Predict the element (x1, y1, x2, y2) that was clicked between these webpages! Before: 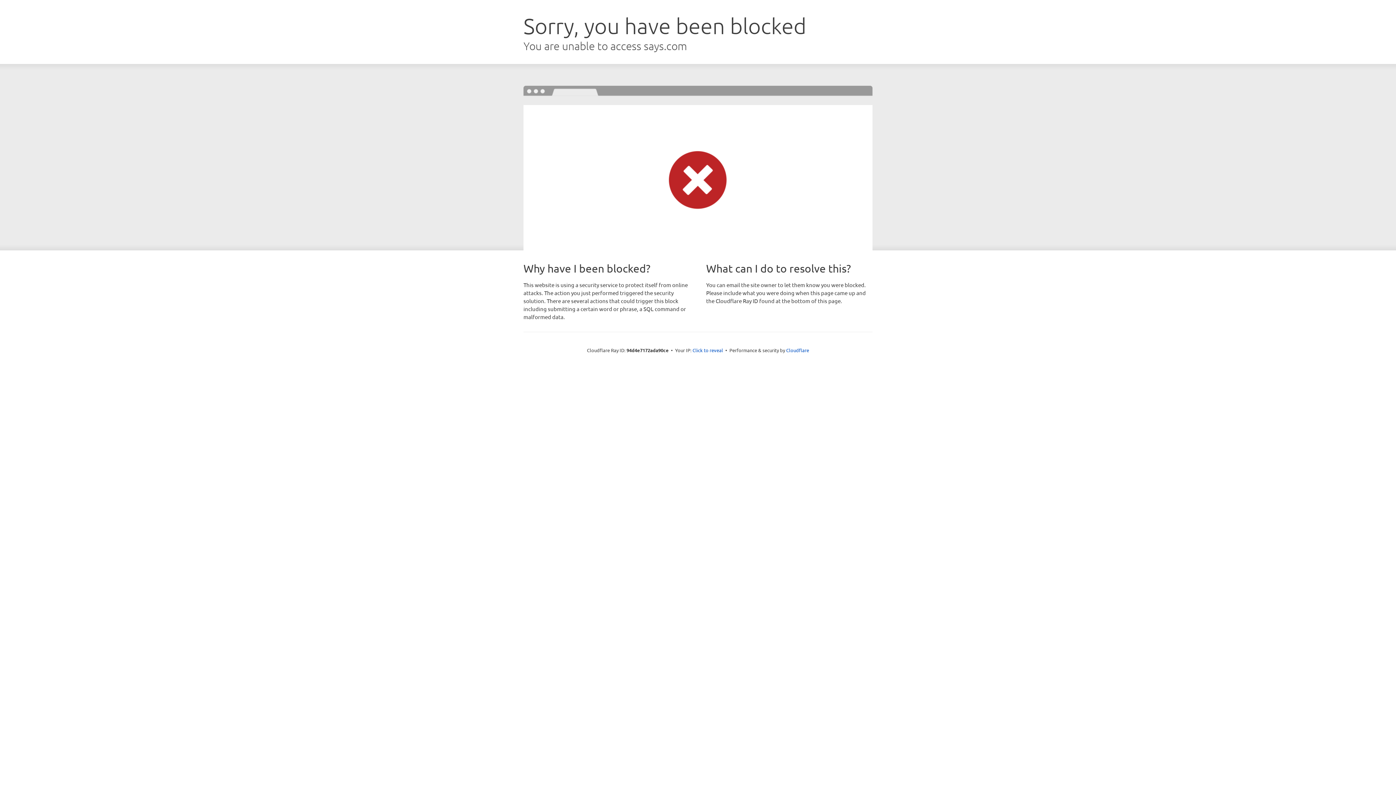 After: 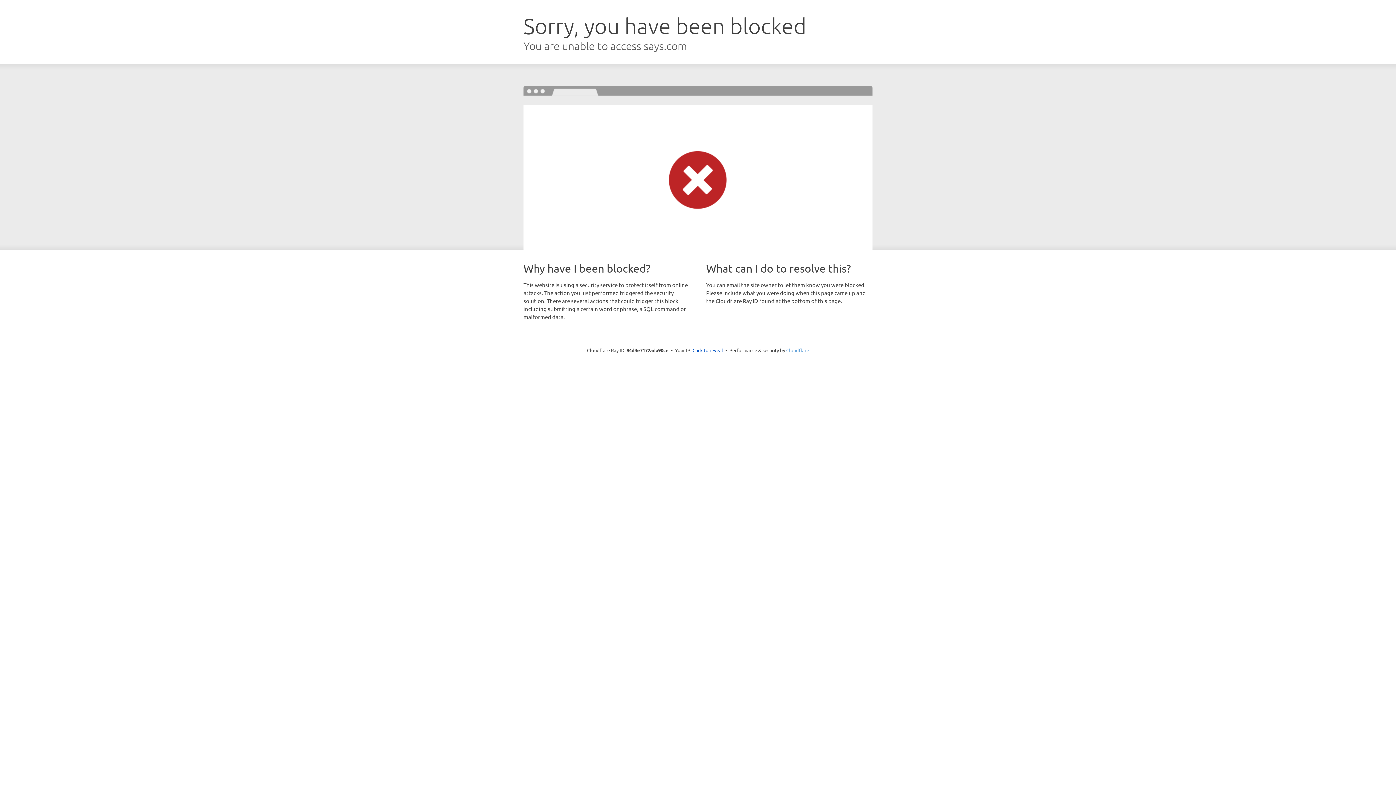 Action: label: Cloudflare bbox: (786, 347, 809, 353)